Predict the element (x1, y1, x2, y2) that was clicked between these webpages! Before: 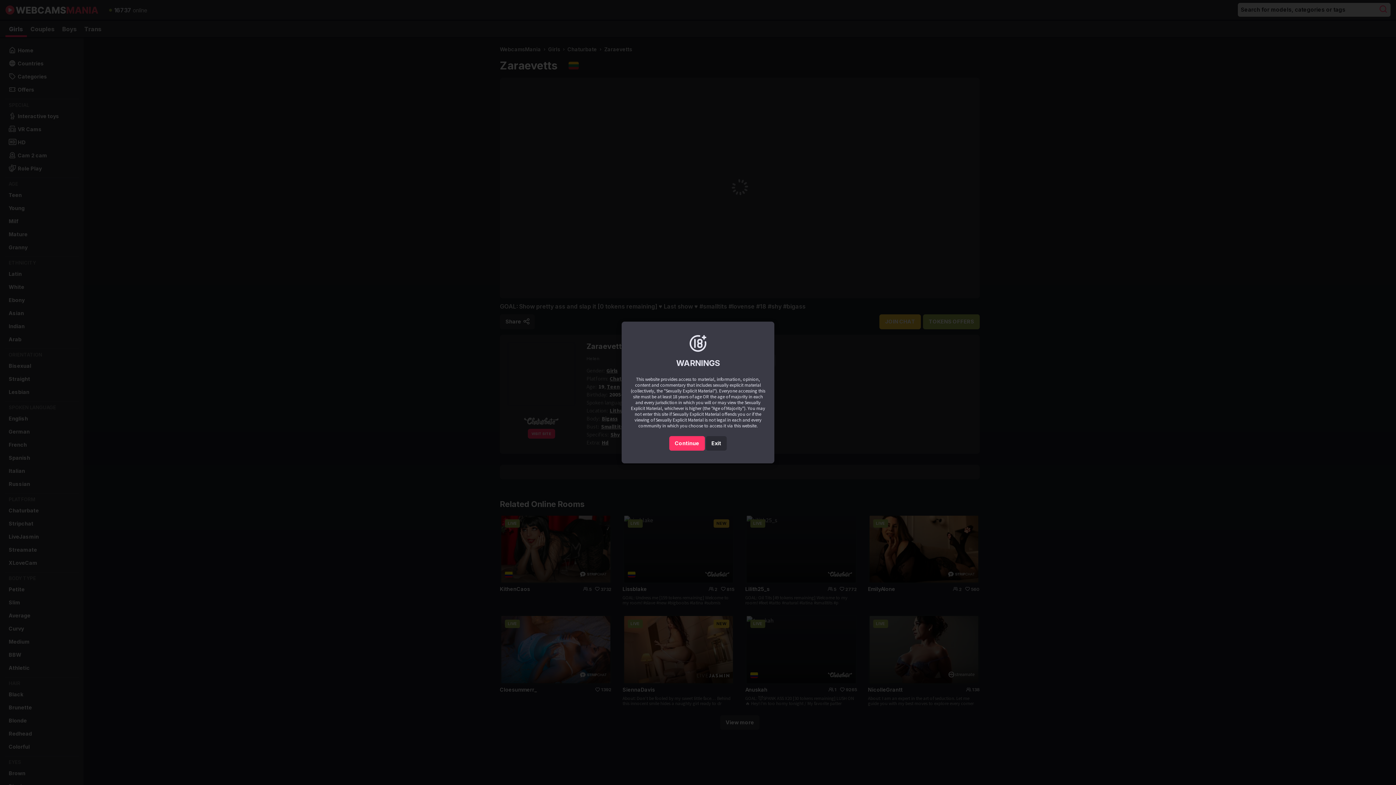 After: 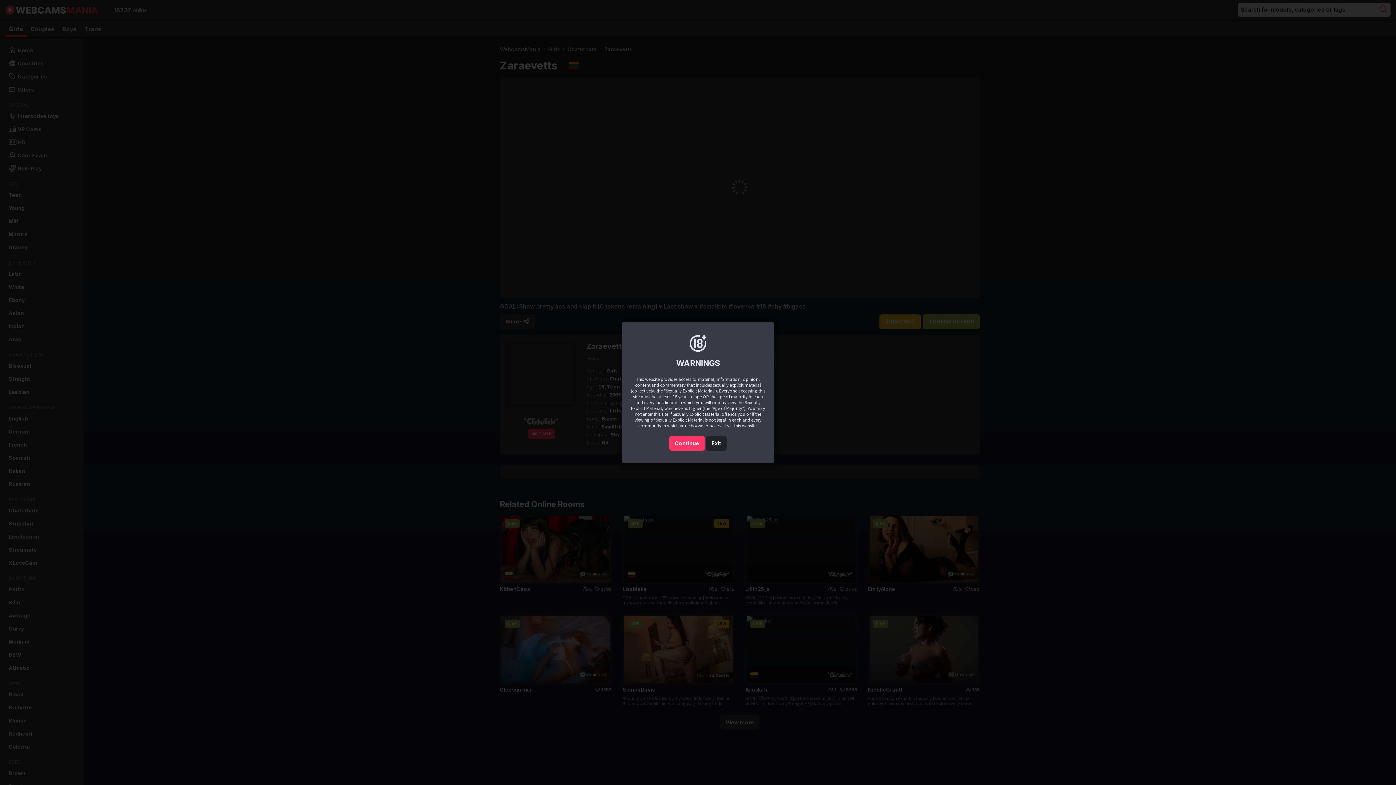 Action: bbox: (706, 436, 727, 451) label: Exit